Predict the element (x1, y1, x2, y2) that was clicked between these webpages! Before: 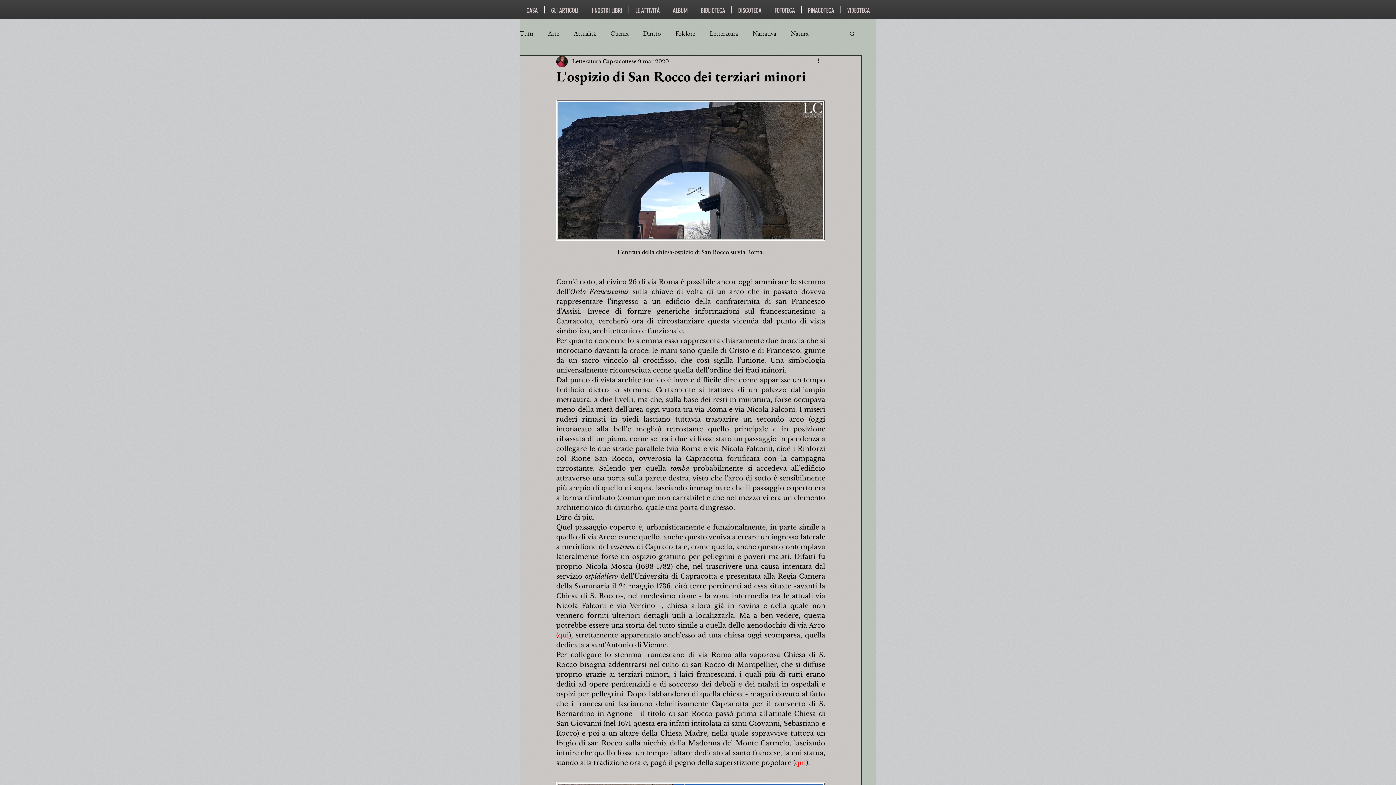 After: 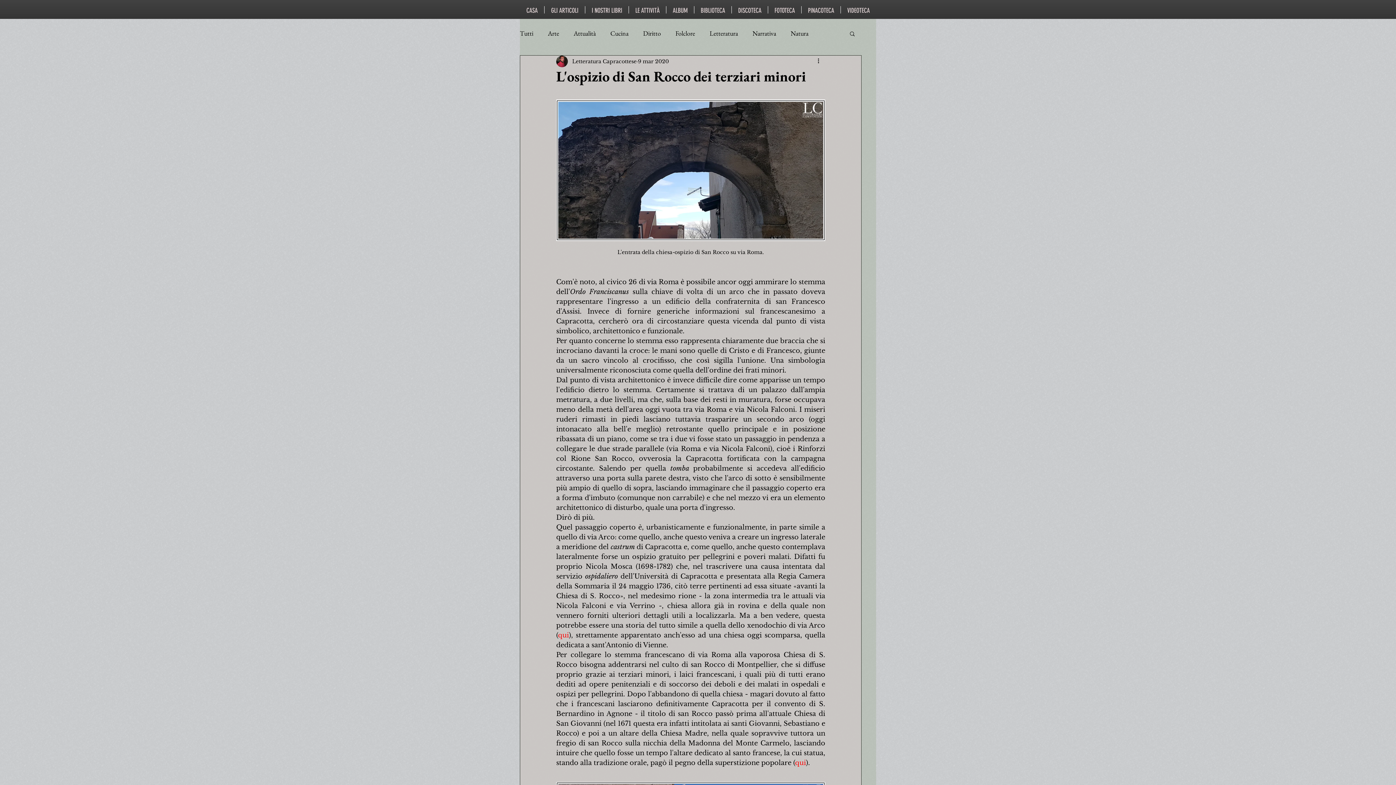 Action: bbox: (795, 759, 806, 767) label: qui